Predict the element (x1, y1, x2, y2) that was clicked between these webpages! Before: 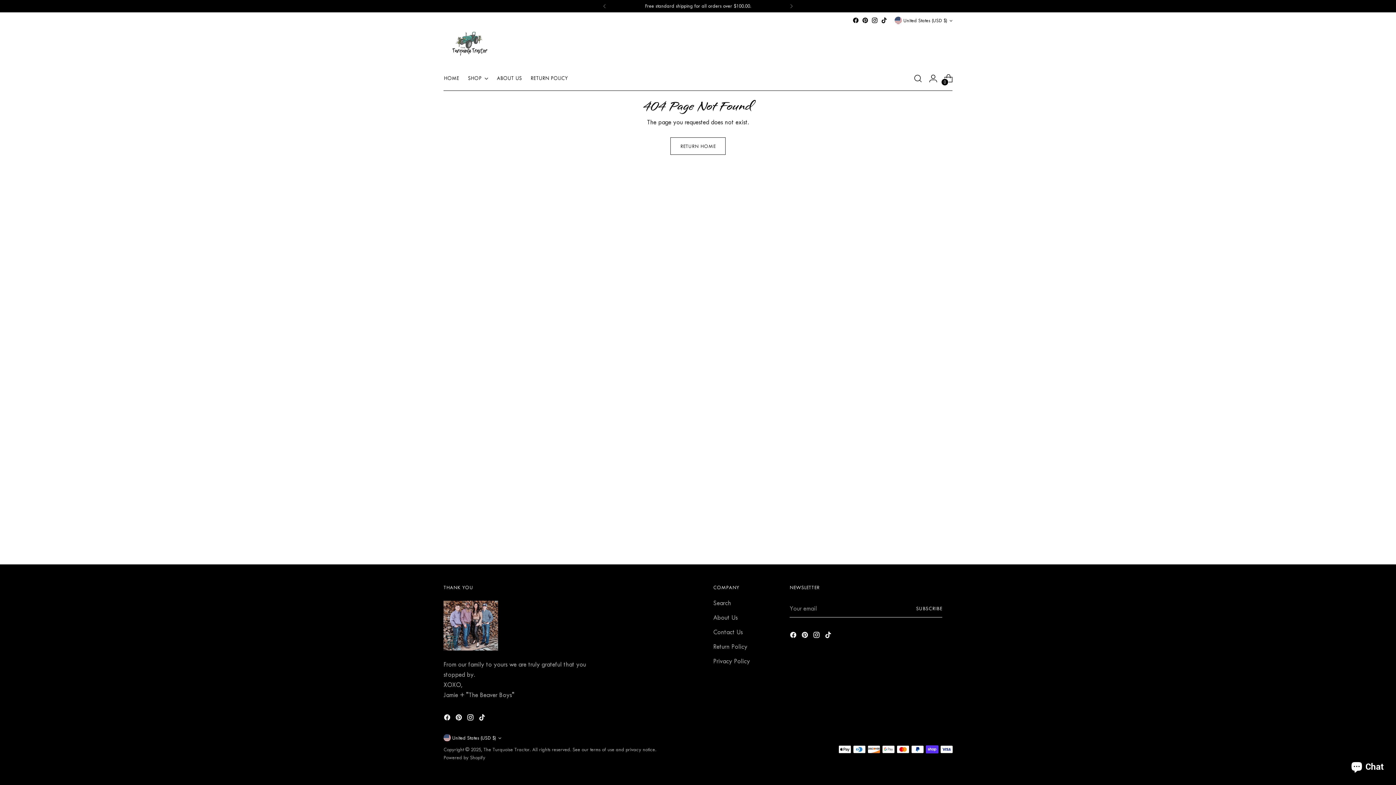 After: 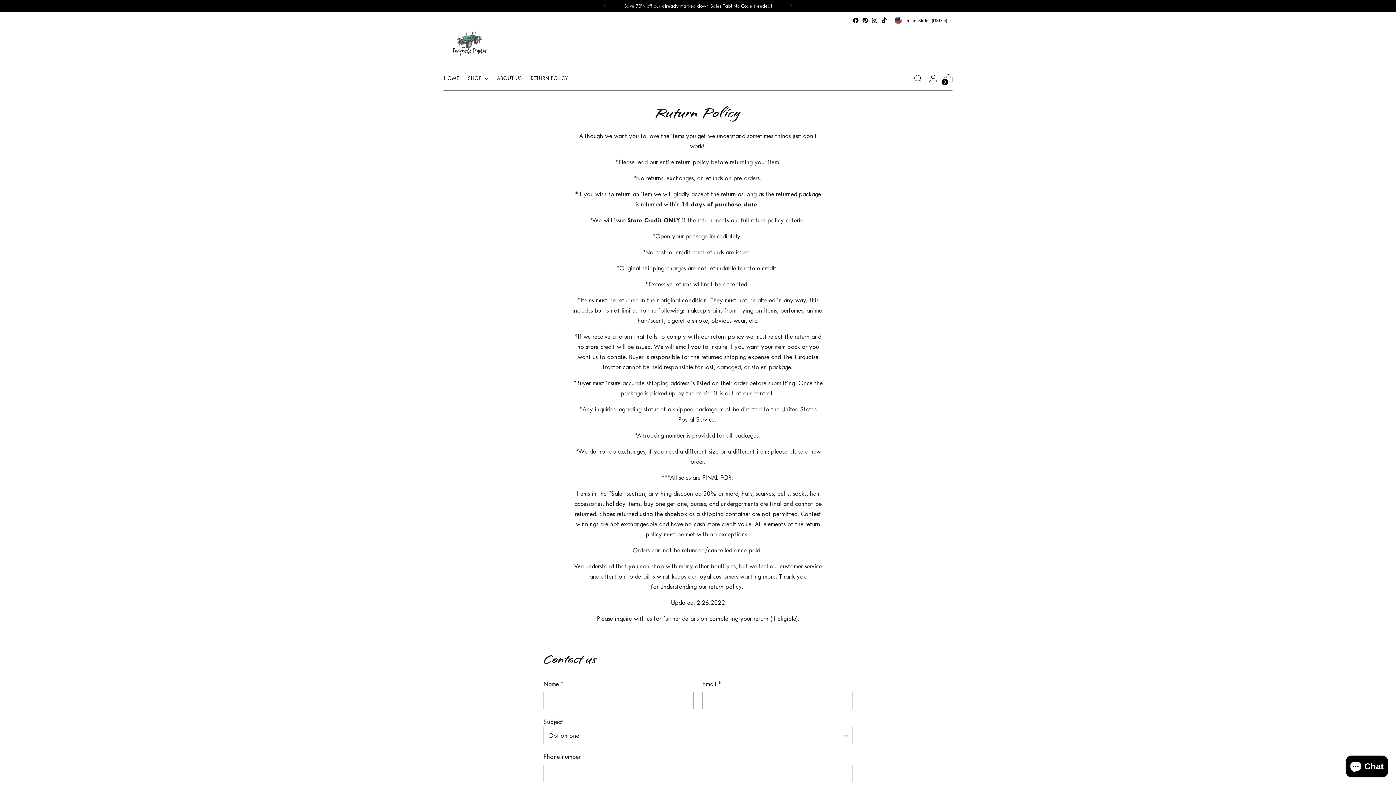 Action: label: Contact Us bbox: (713, 628, 742, 636)